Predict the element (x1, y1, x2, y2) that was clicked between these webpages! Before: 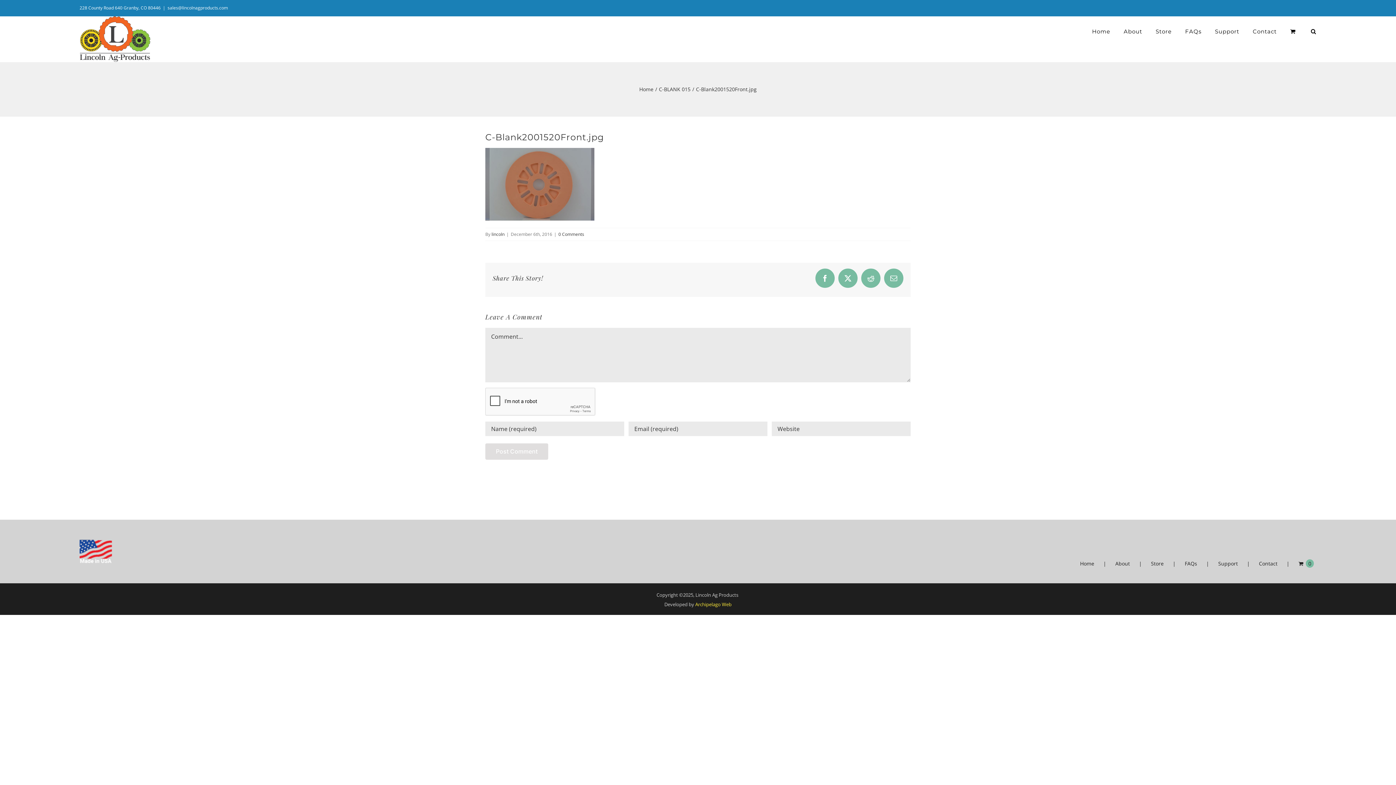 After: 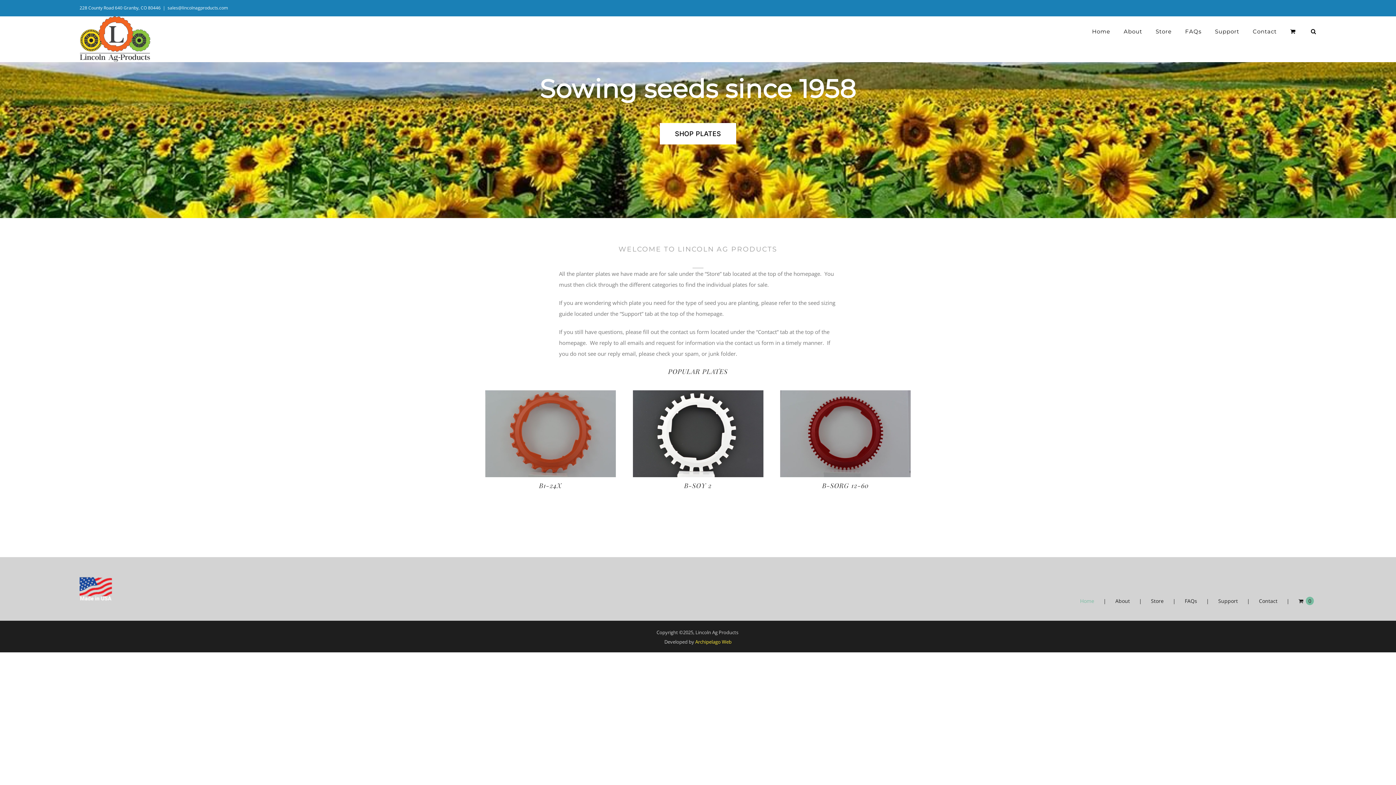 Action: bbox: (1080, 558, 1115, 569) label: Home